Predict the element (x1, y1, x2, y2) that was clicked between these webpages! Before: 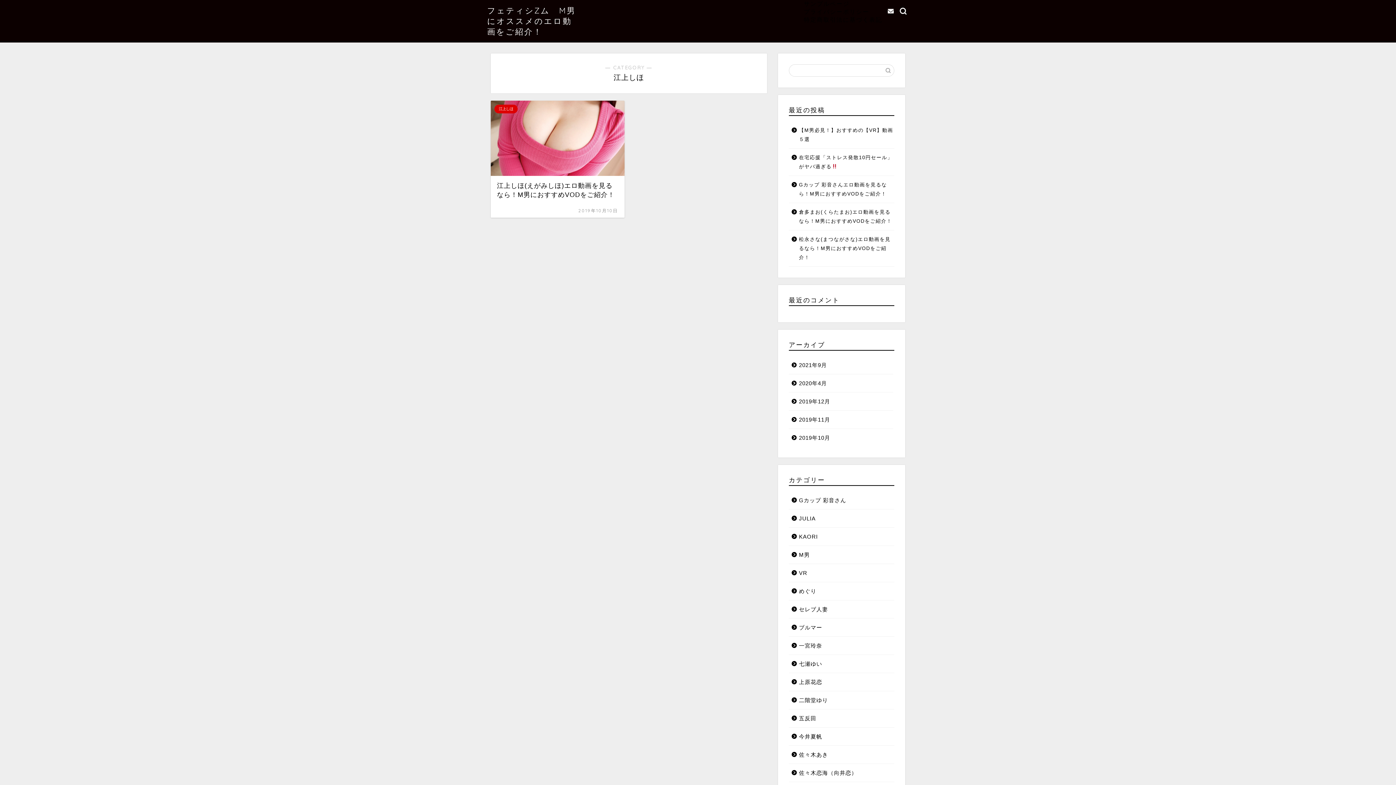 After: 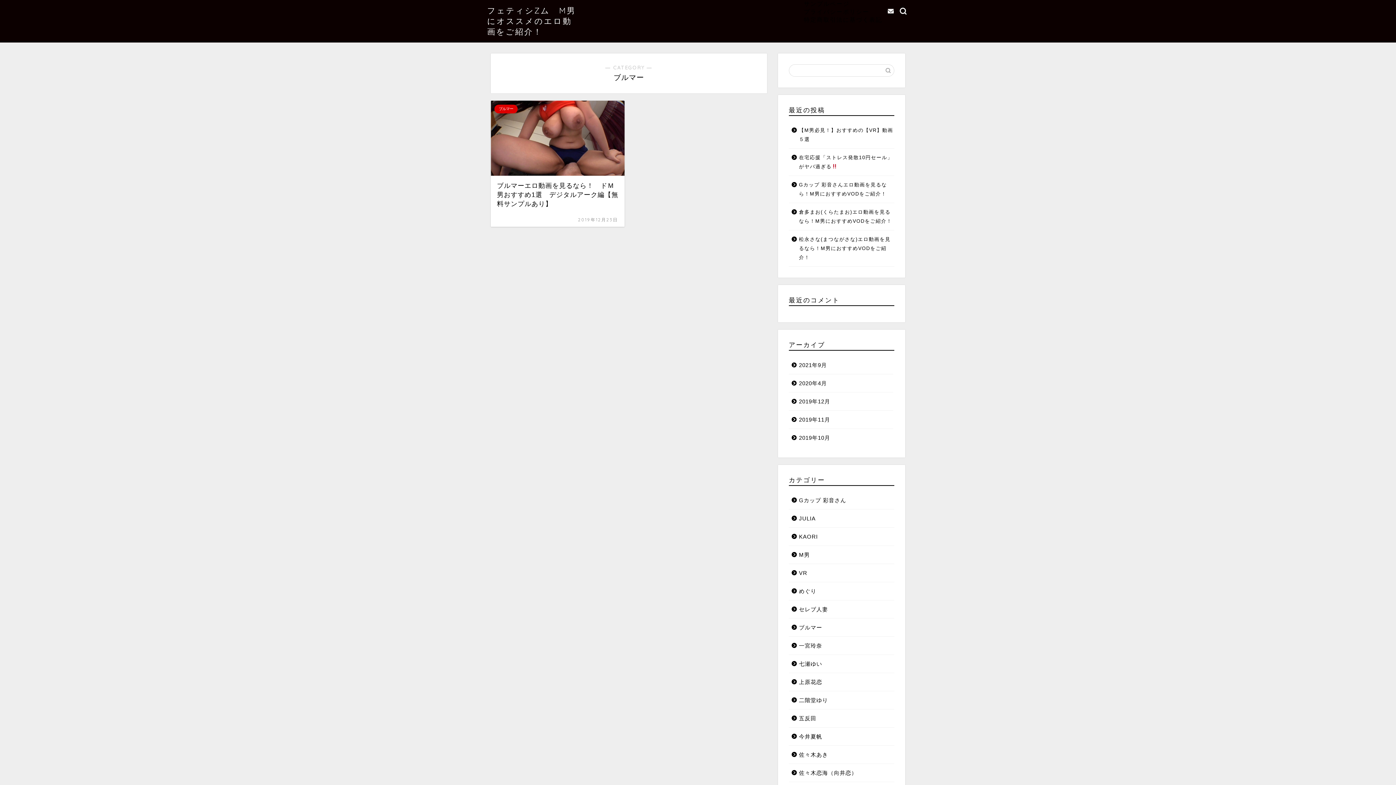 Action: label: ブルマー bbox: (789, 618, 893, 636)